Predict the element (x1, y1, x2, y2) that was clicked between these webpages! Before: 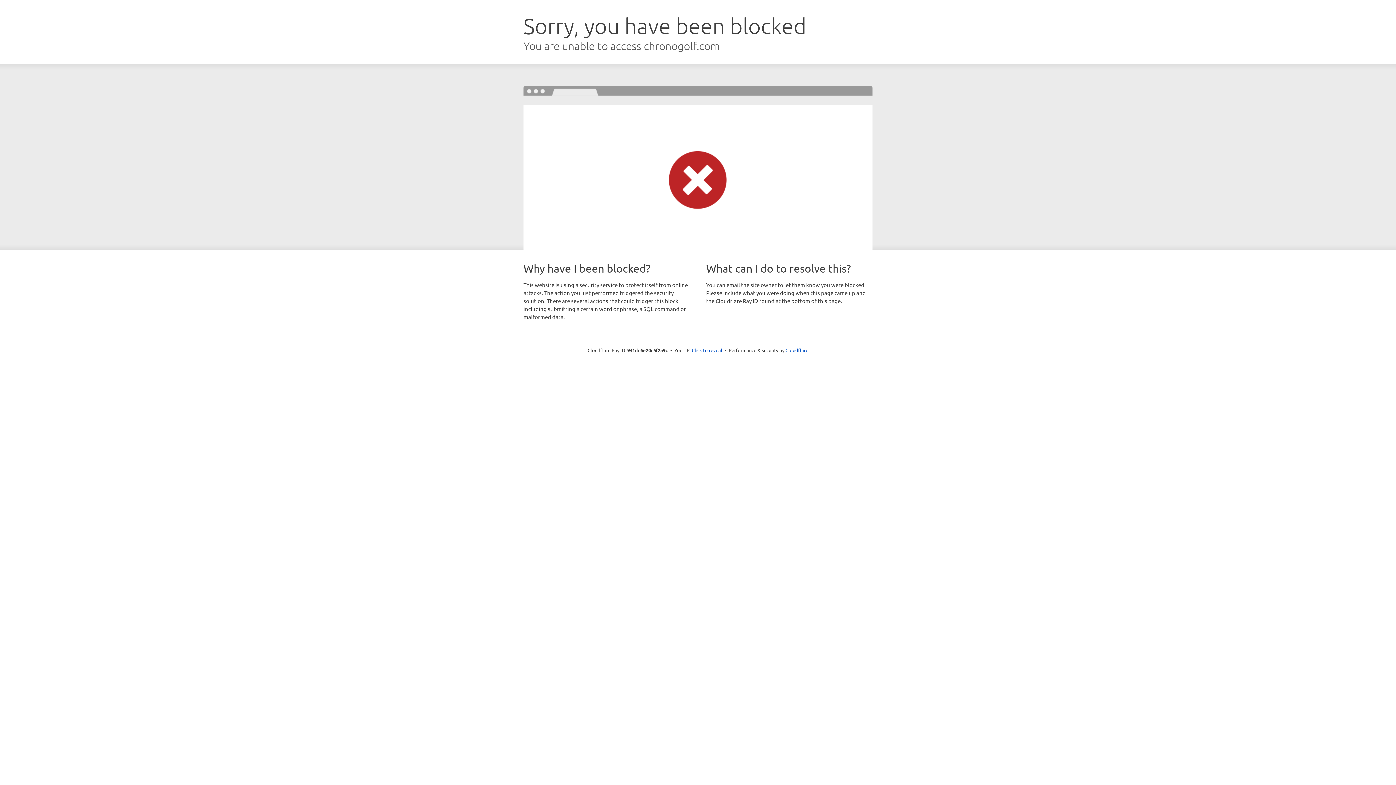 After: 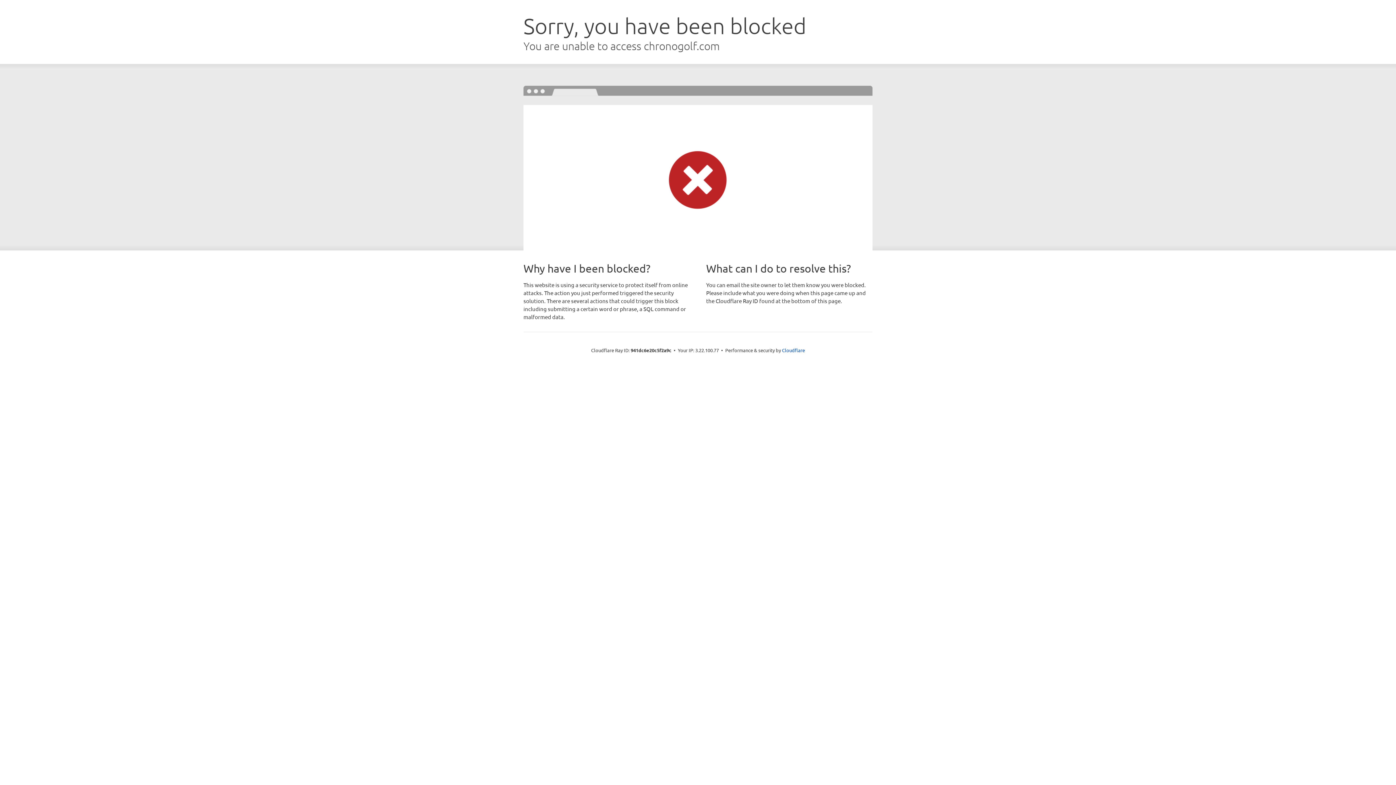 Action: label: Click to reveal bbox: (692, 346, 722, 353)